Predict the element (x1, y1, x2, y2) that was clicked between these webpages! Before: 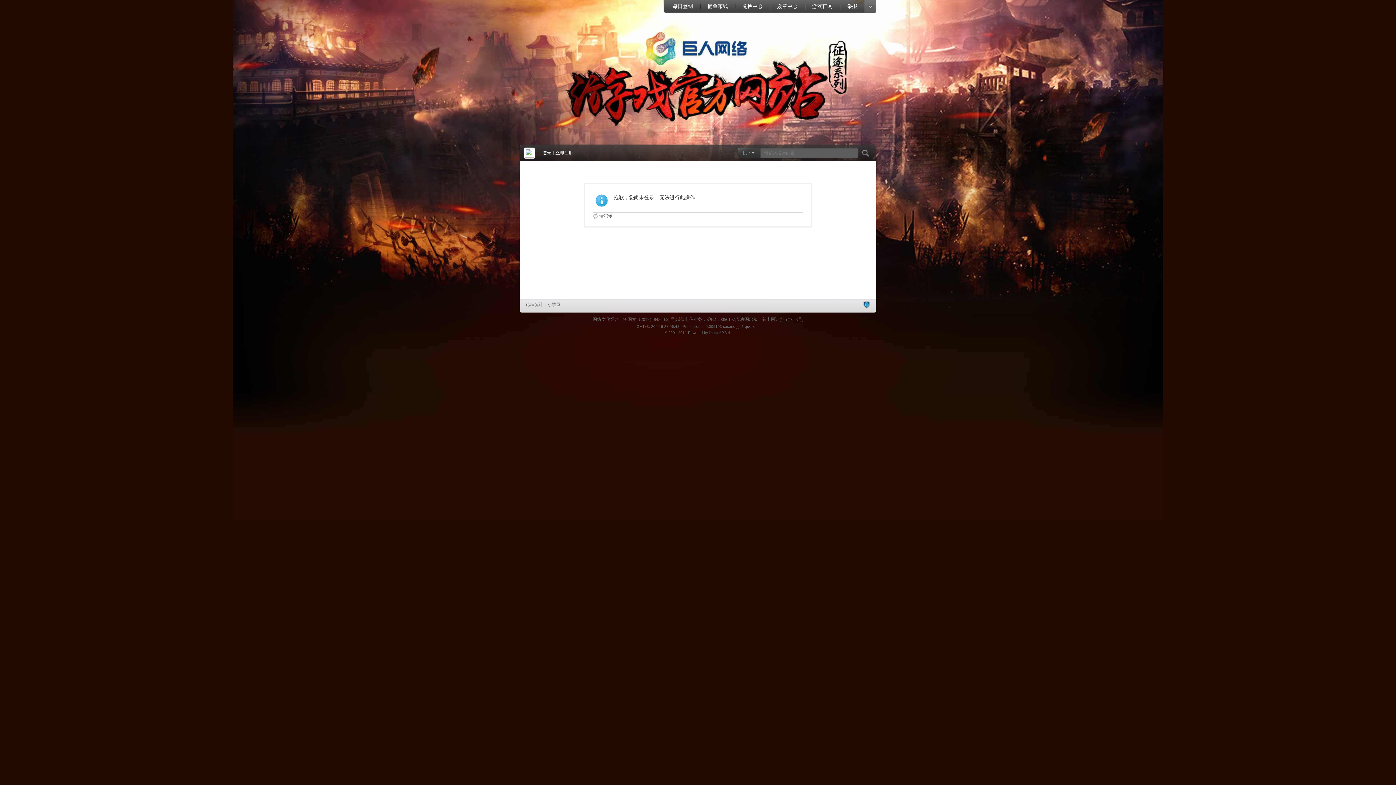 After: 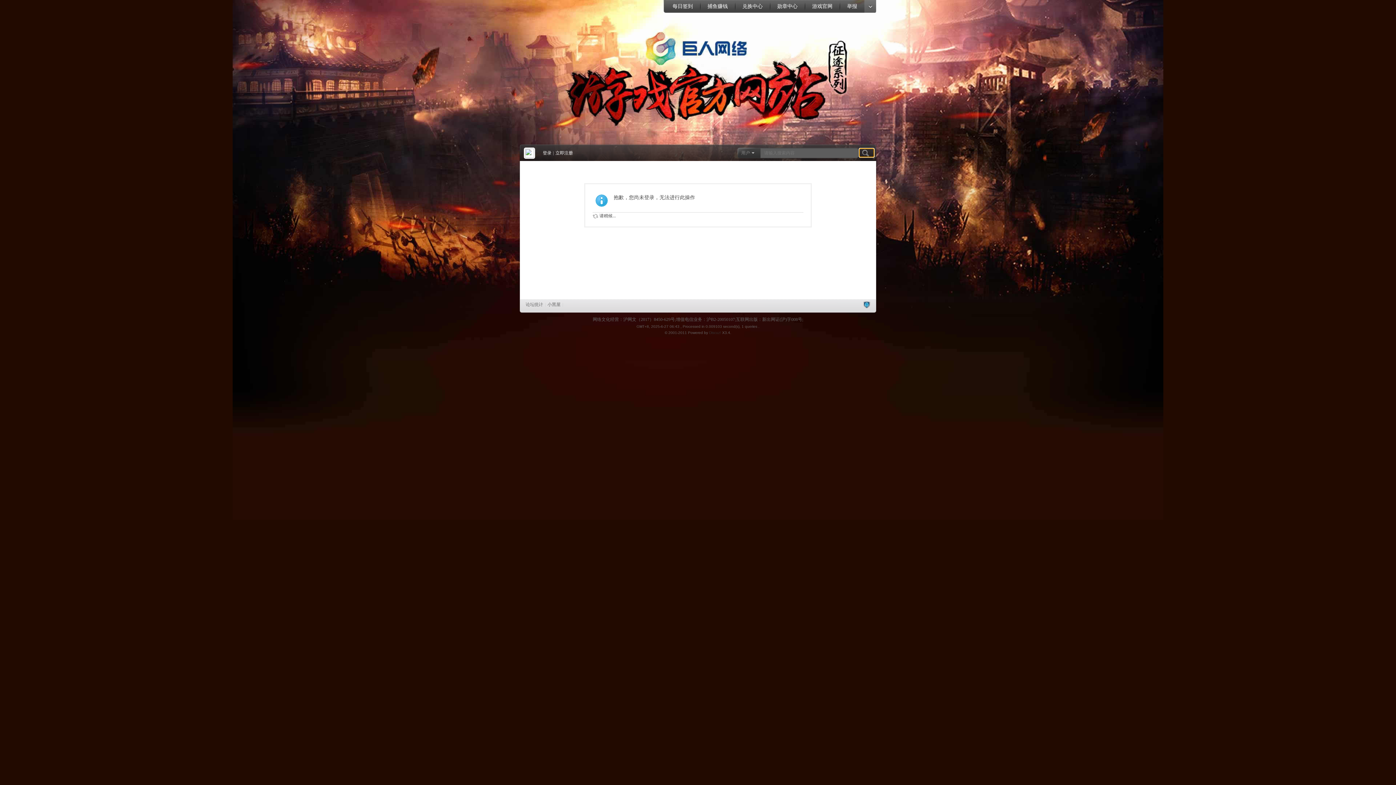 Action: bbox: (859, 148, 874, 157) label:  